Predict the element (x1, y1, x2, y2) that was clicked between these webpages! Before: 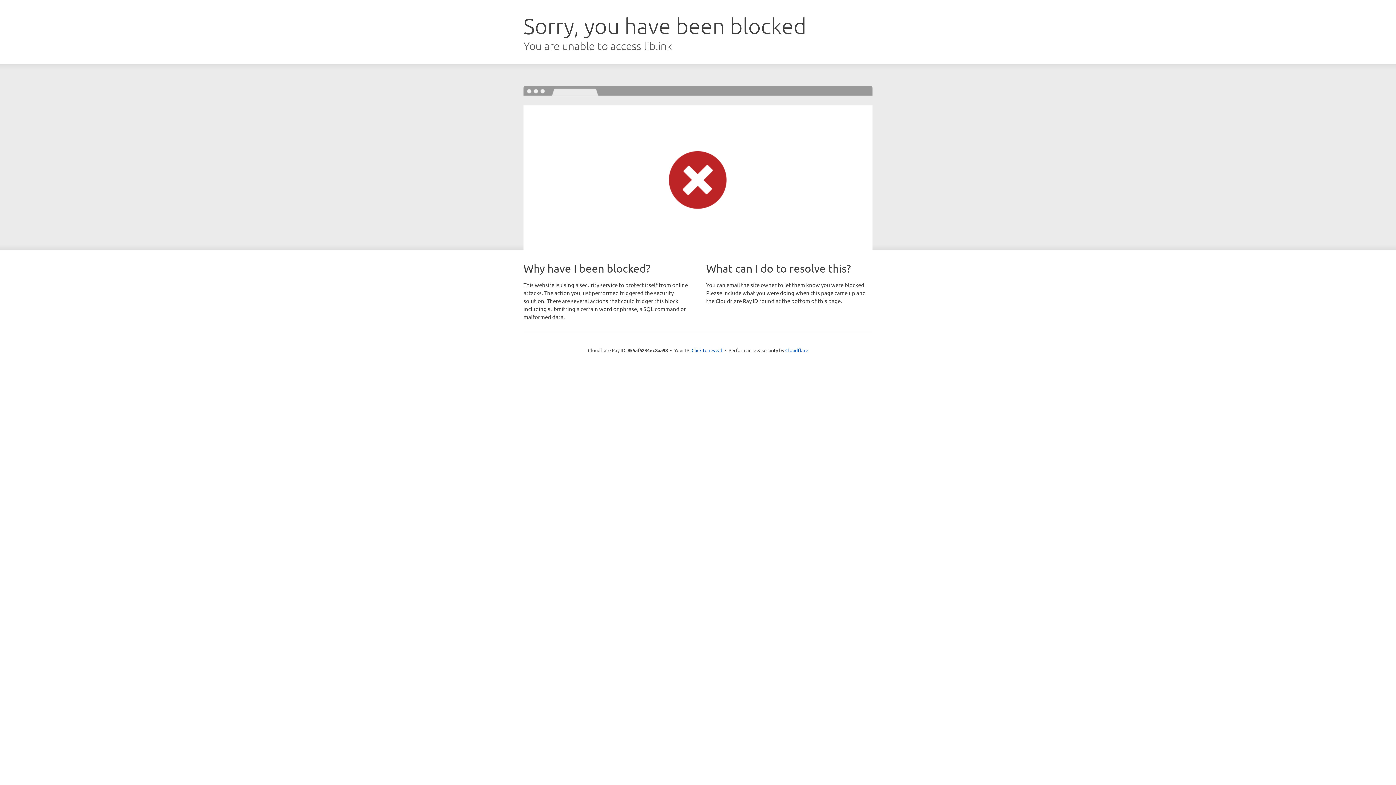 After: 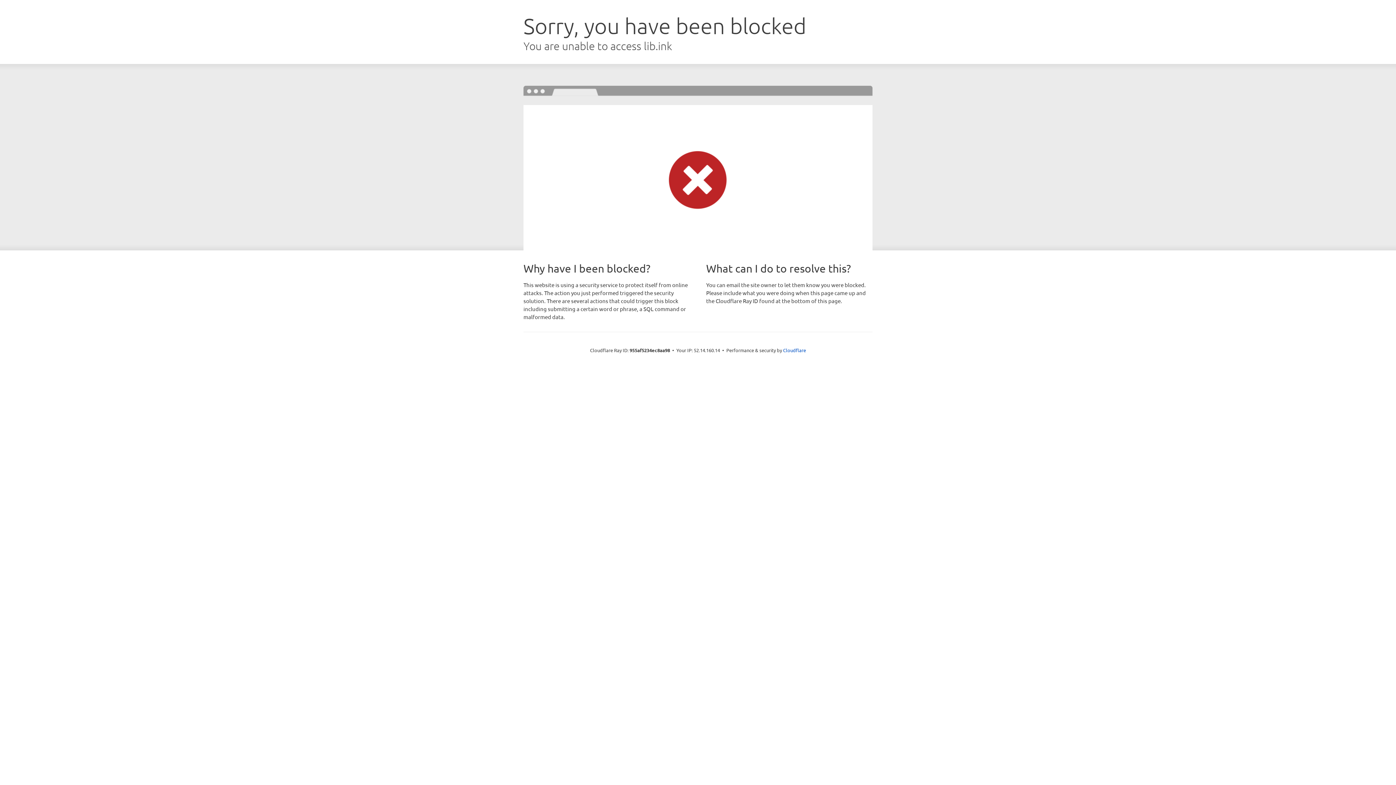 Action: bbox: (691, 346, 722, 353) label: Click to reveal